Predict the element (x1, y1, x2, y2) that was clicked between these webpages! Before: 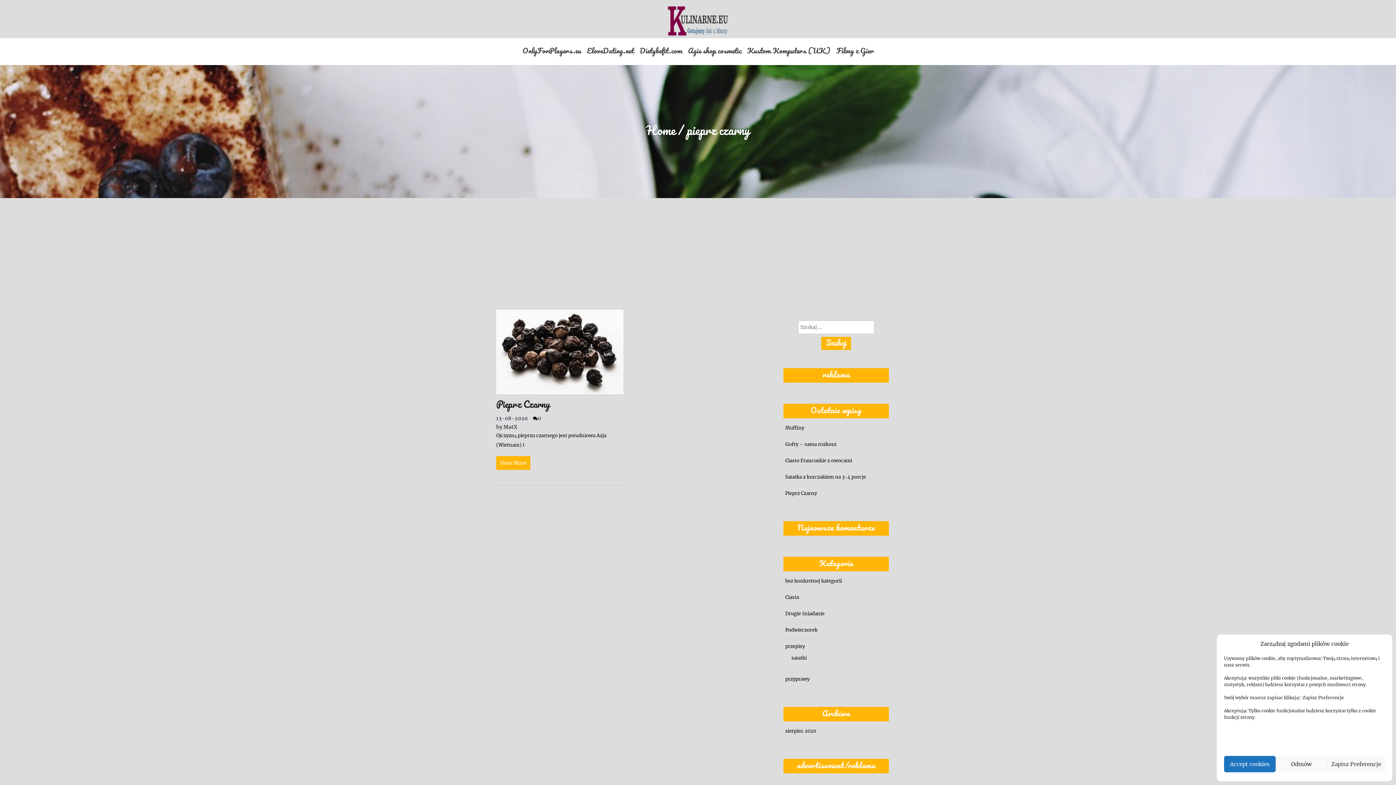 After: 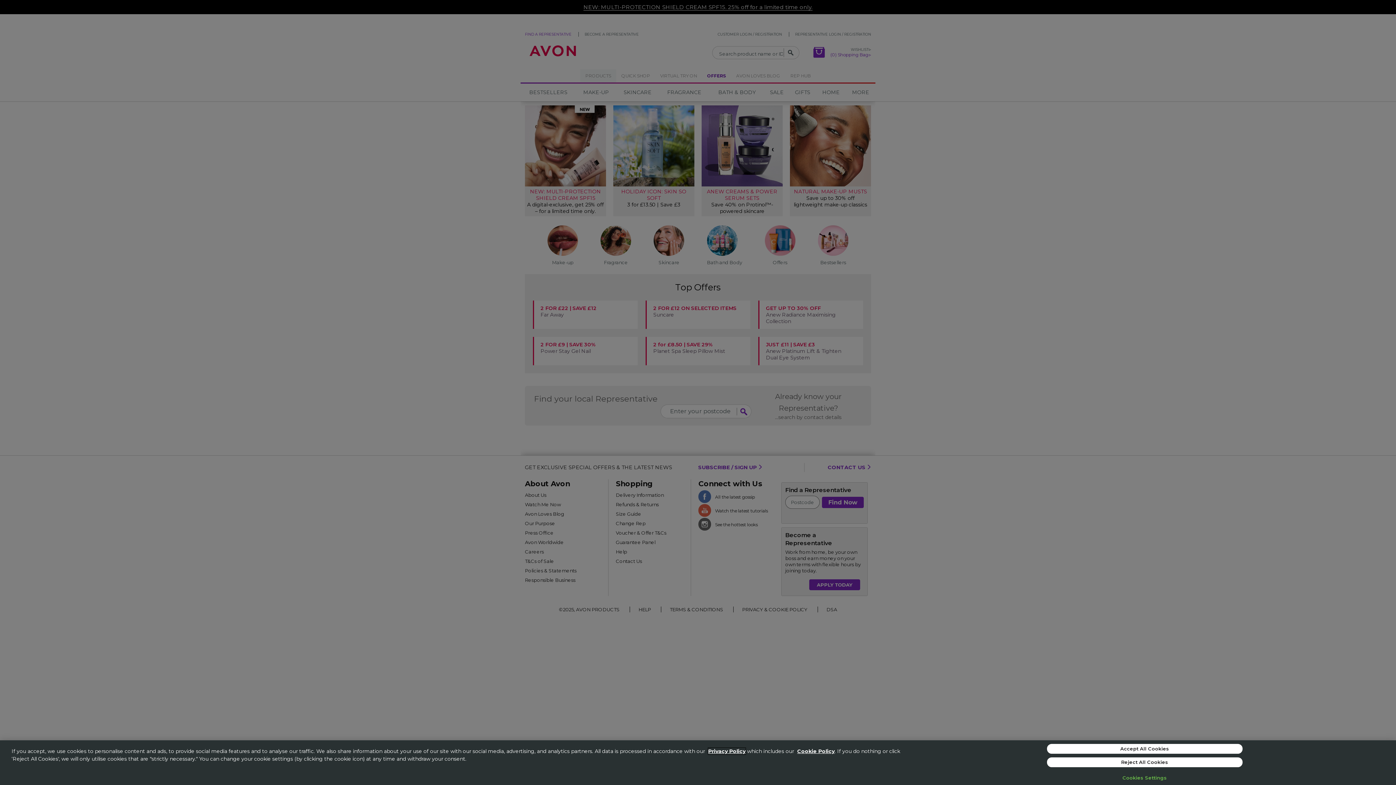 Action: label: Agie shop cosmetic bbox: (685, 43, 744, 59)